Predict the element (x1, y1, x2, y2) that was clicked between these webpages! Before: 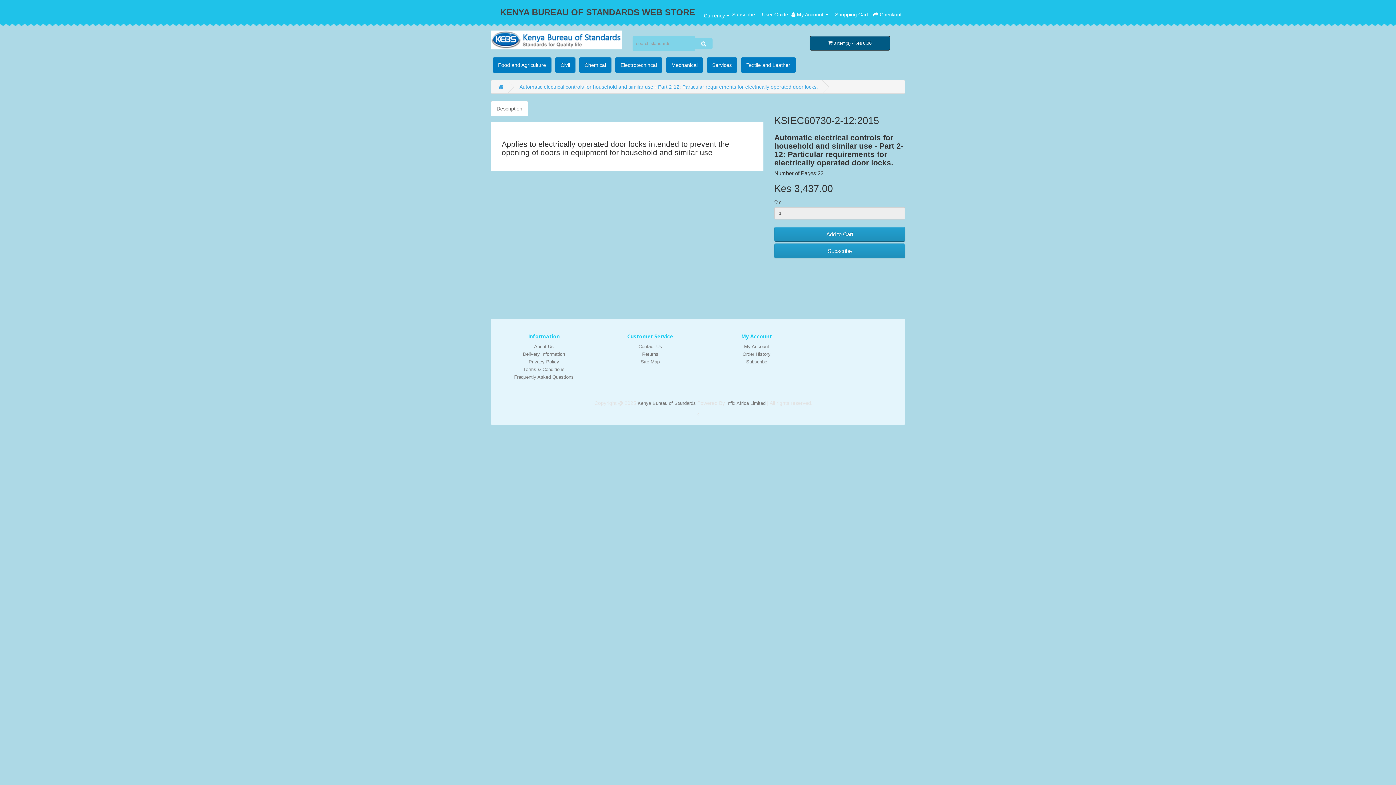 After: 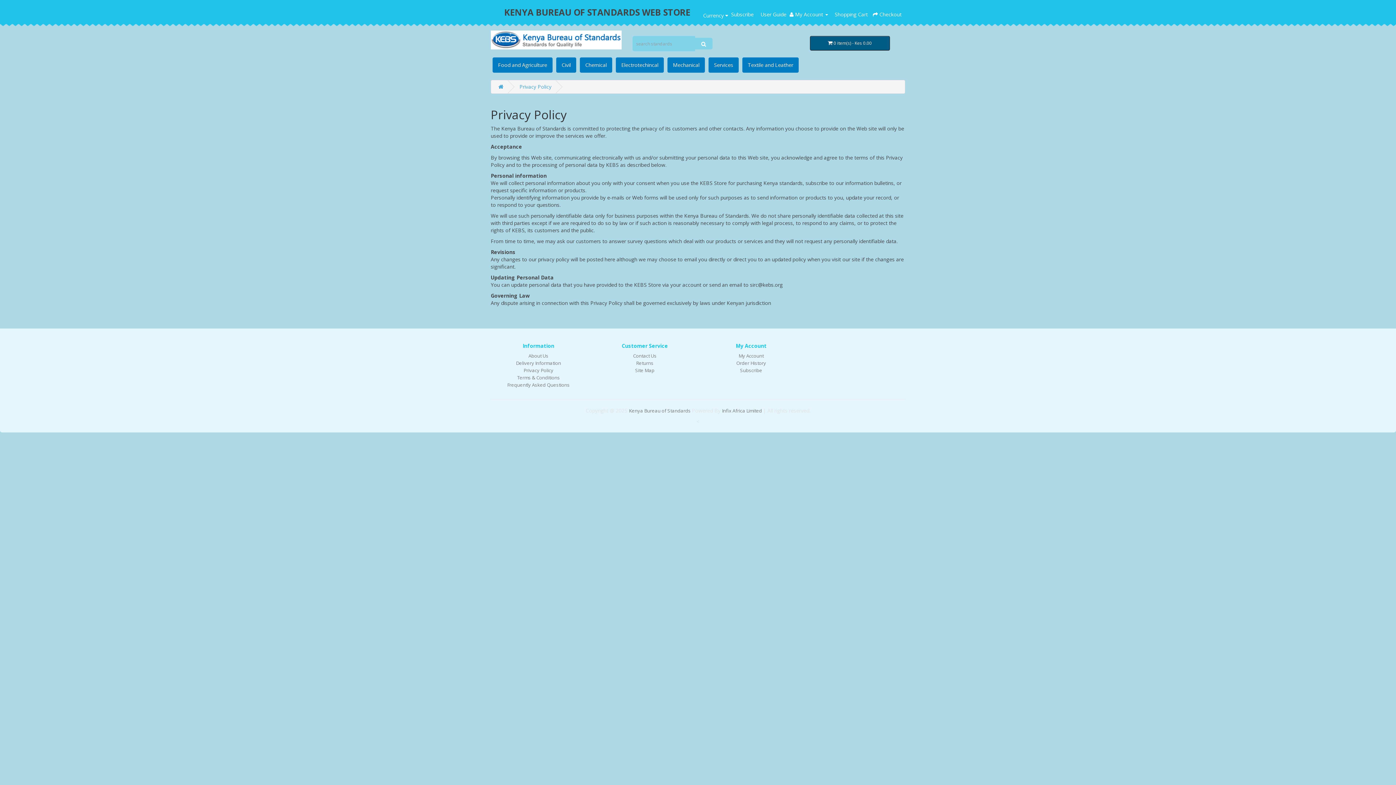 Action: label: Privacy Policy bbox: (528, 359, 559, 364)